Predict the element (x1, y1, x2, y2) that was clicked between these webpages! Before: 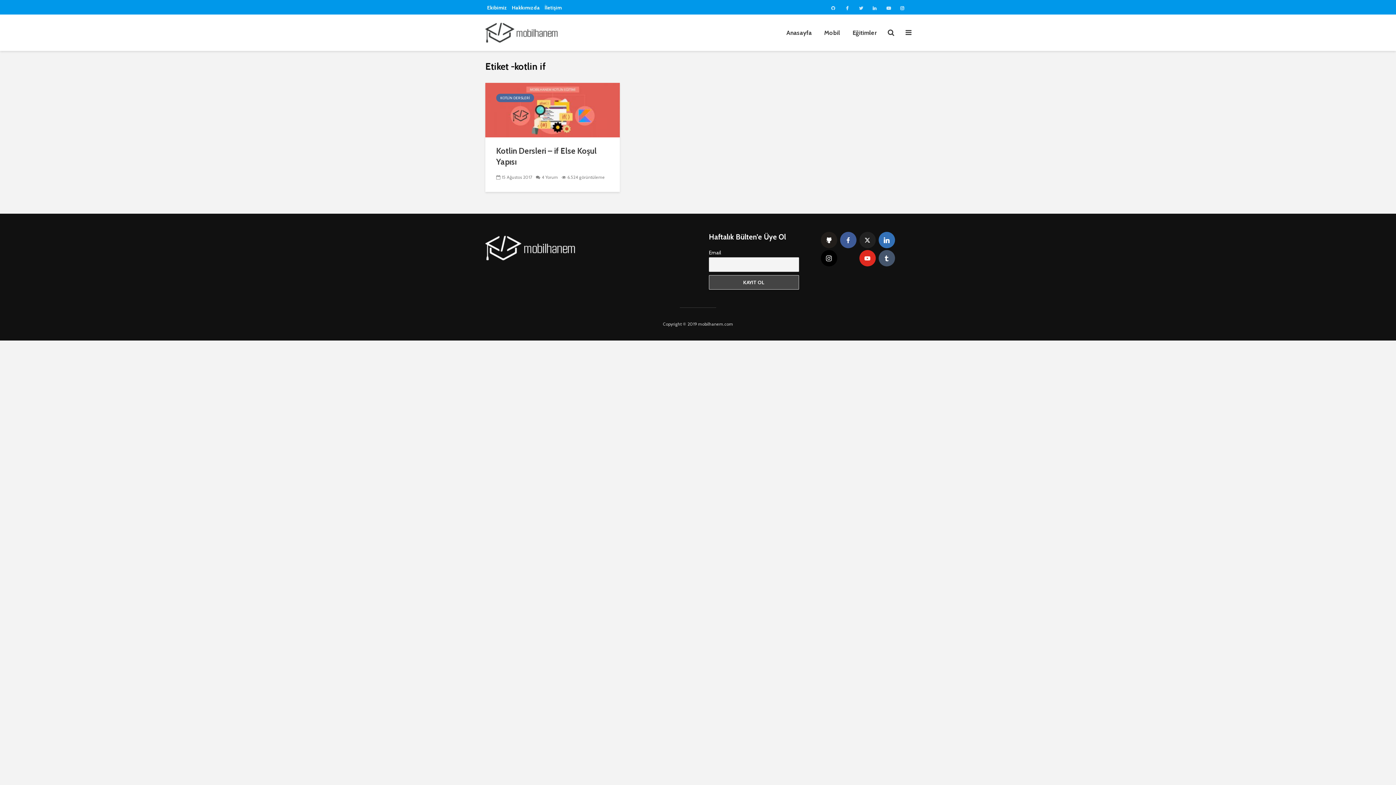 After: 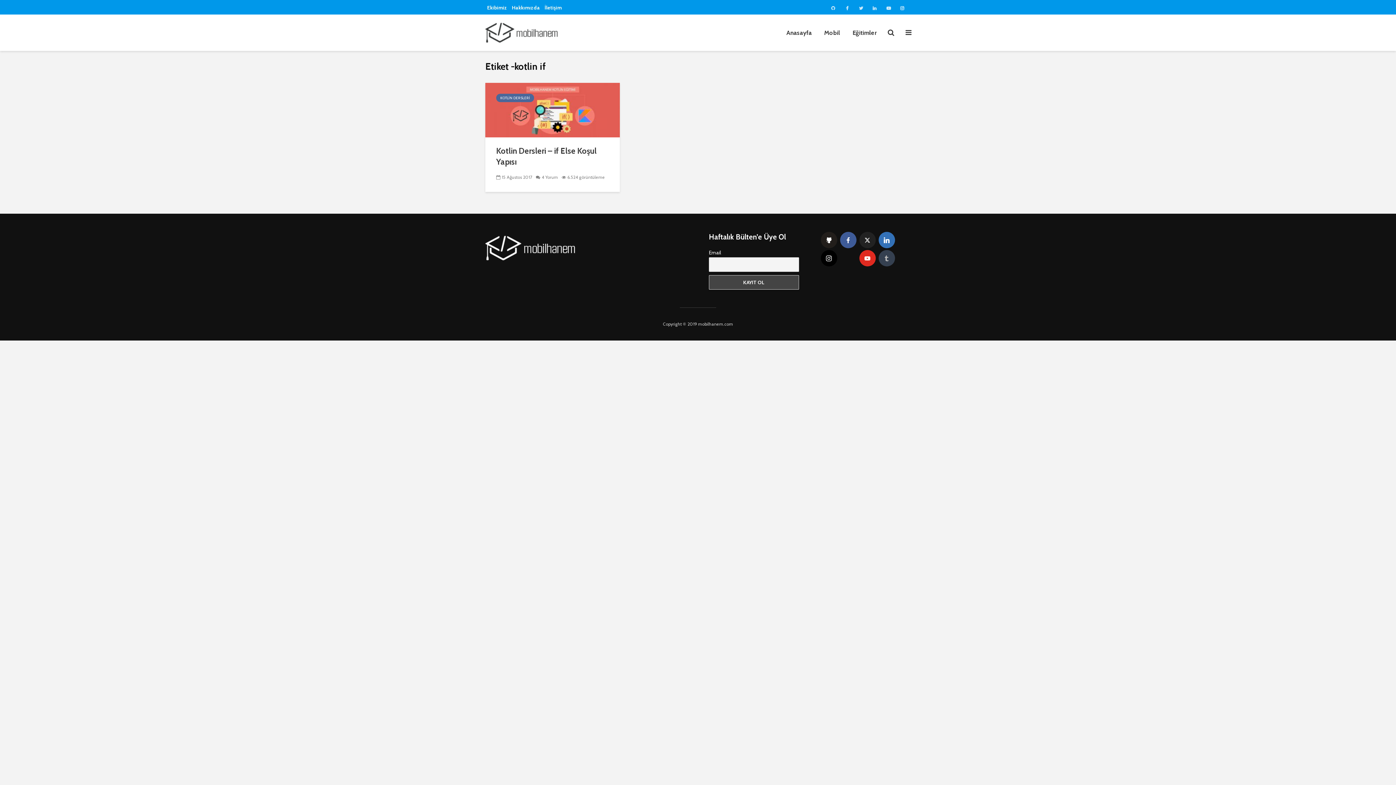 Action: bbox: (878, 250, 895, 266) label: tumblr